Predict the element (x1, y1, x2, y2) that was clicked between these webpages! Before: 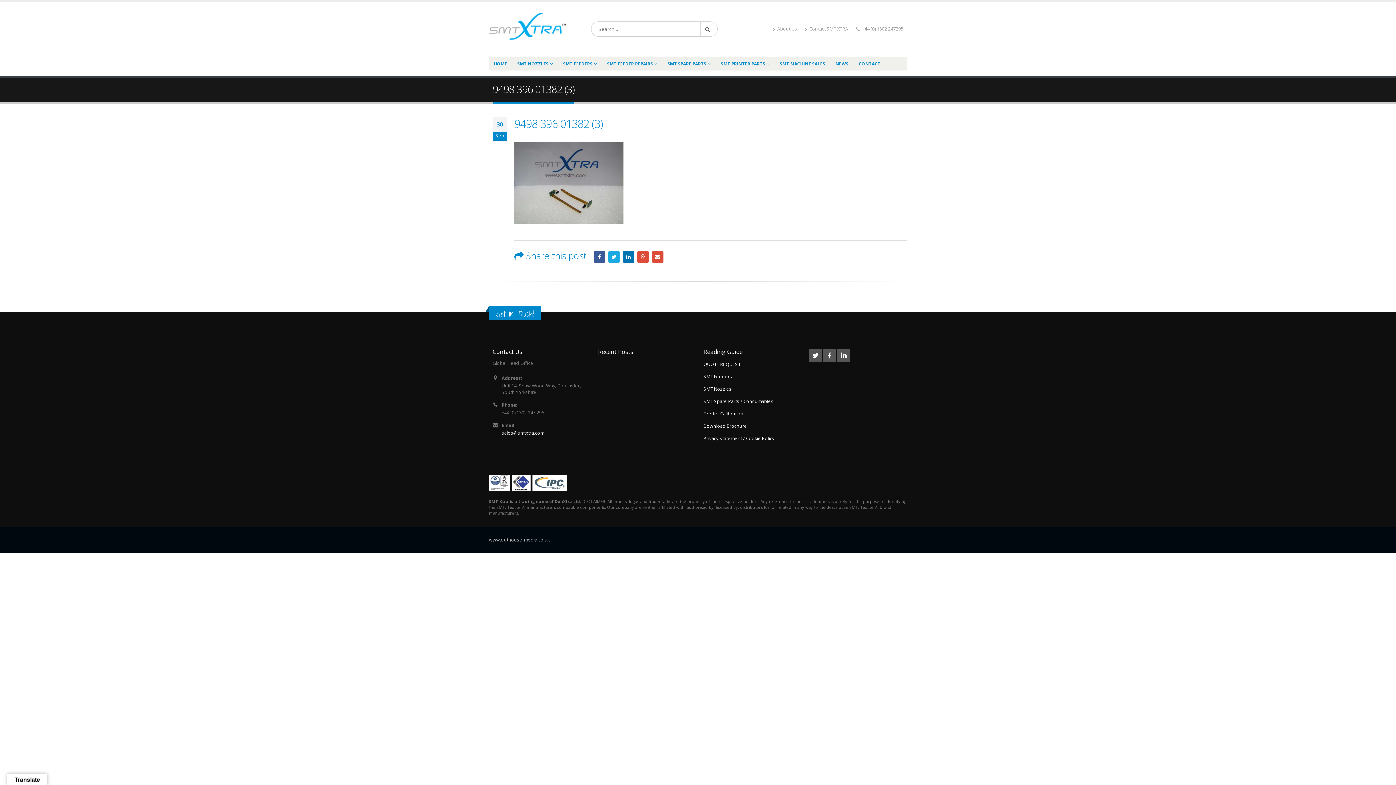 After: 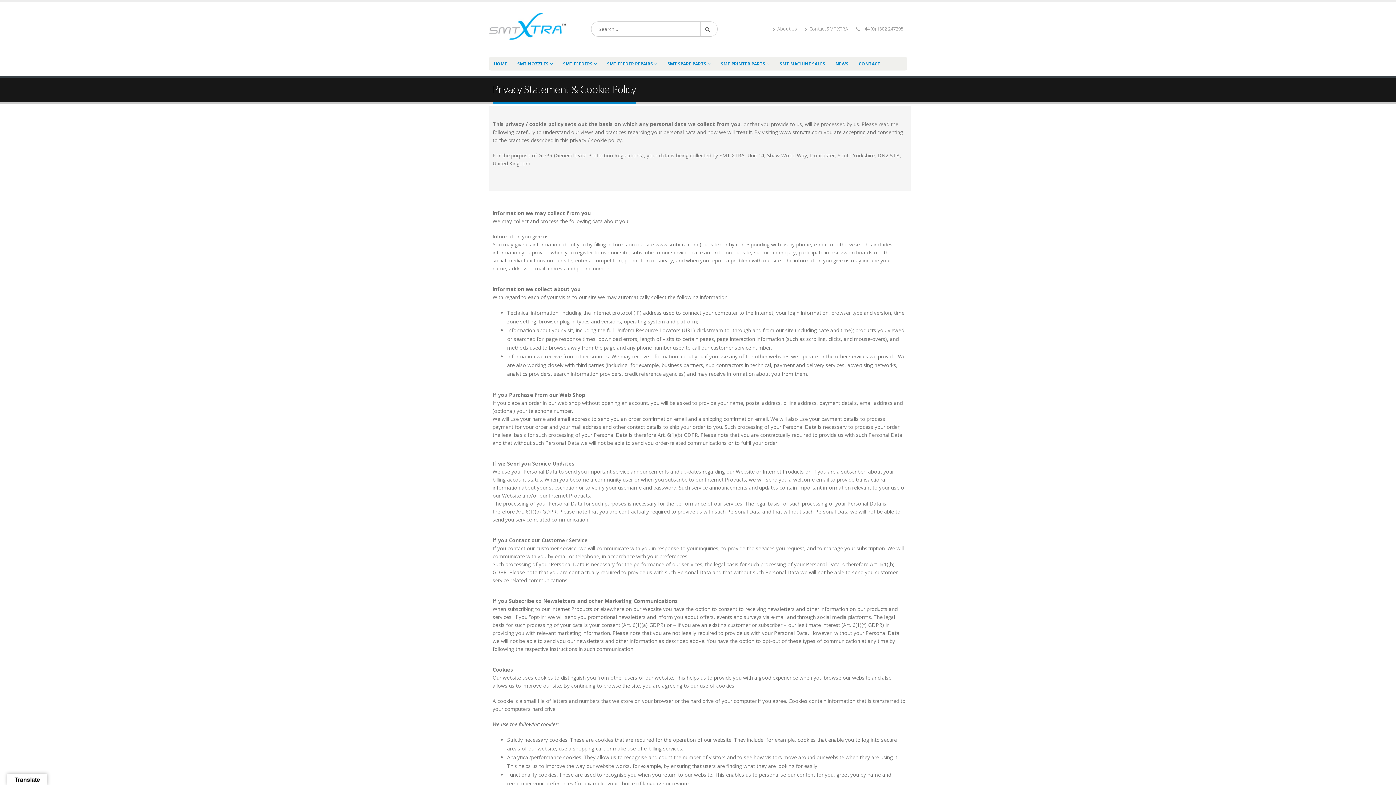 Action: label: Privacy Statement / Cookie Policy bbox: (703, 435, 774, 441)